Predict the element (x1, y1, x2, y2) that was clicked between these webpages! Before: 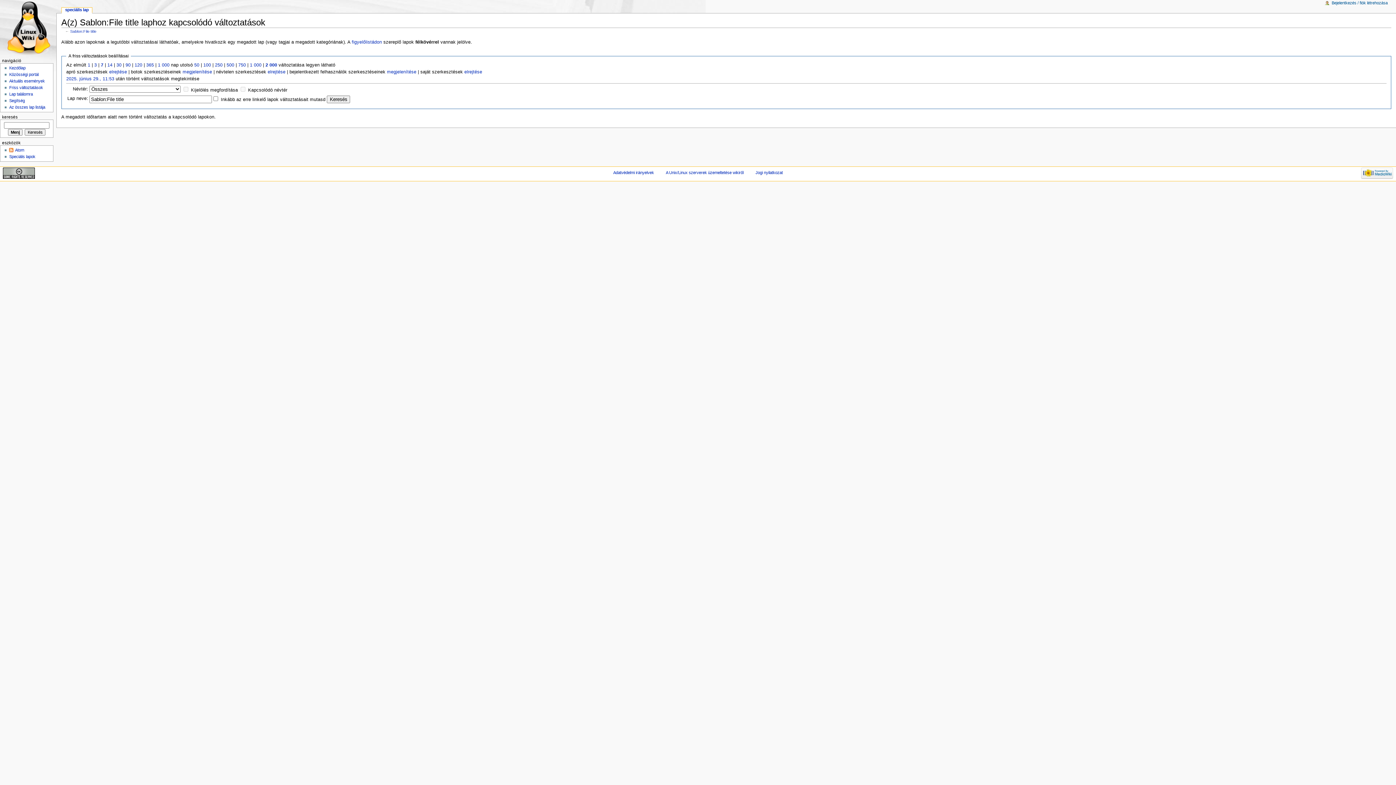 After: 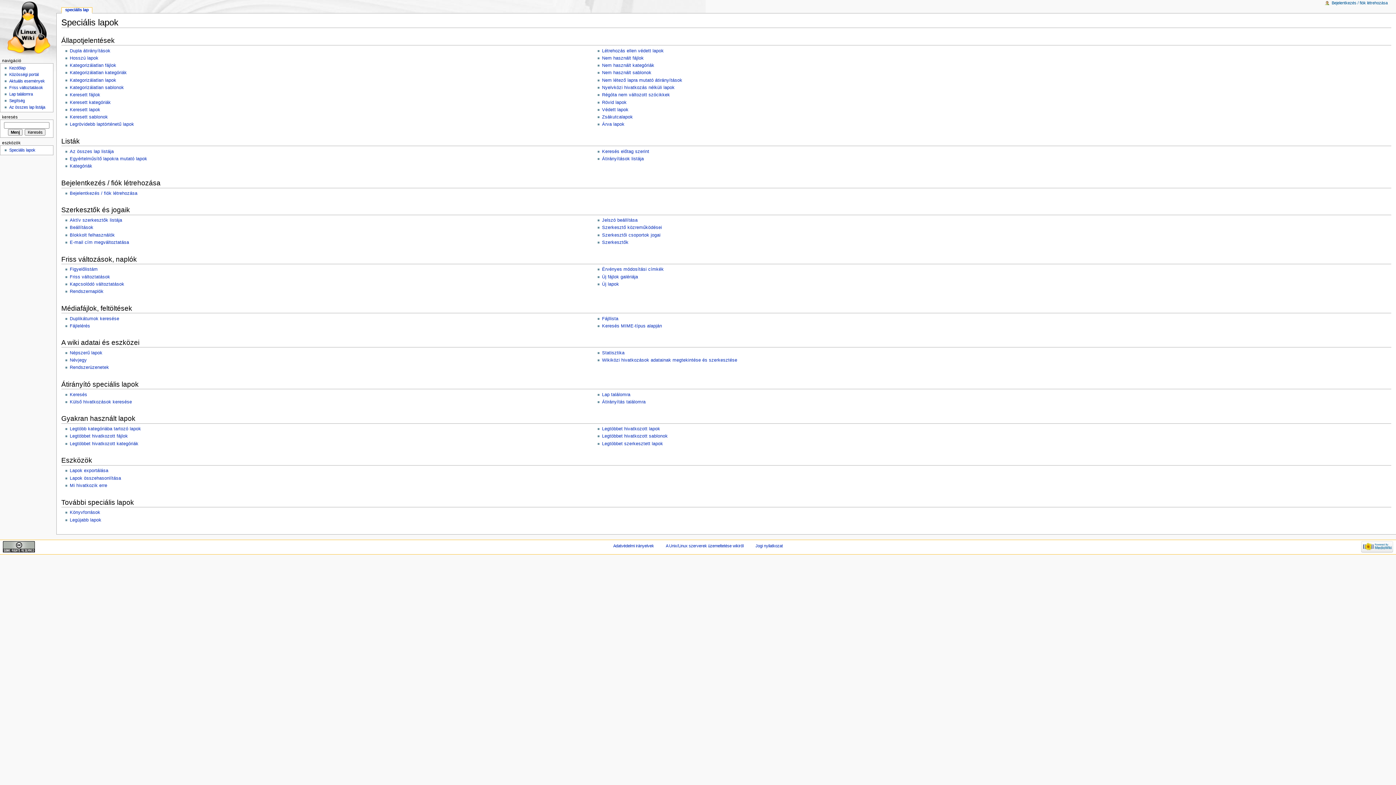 Action: label: Speciális lapok bbox: (9, 154, 35, 158)